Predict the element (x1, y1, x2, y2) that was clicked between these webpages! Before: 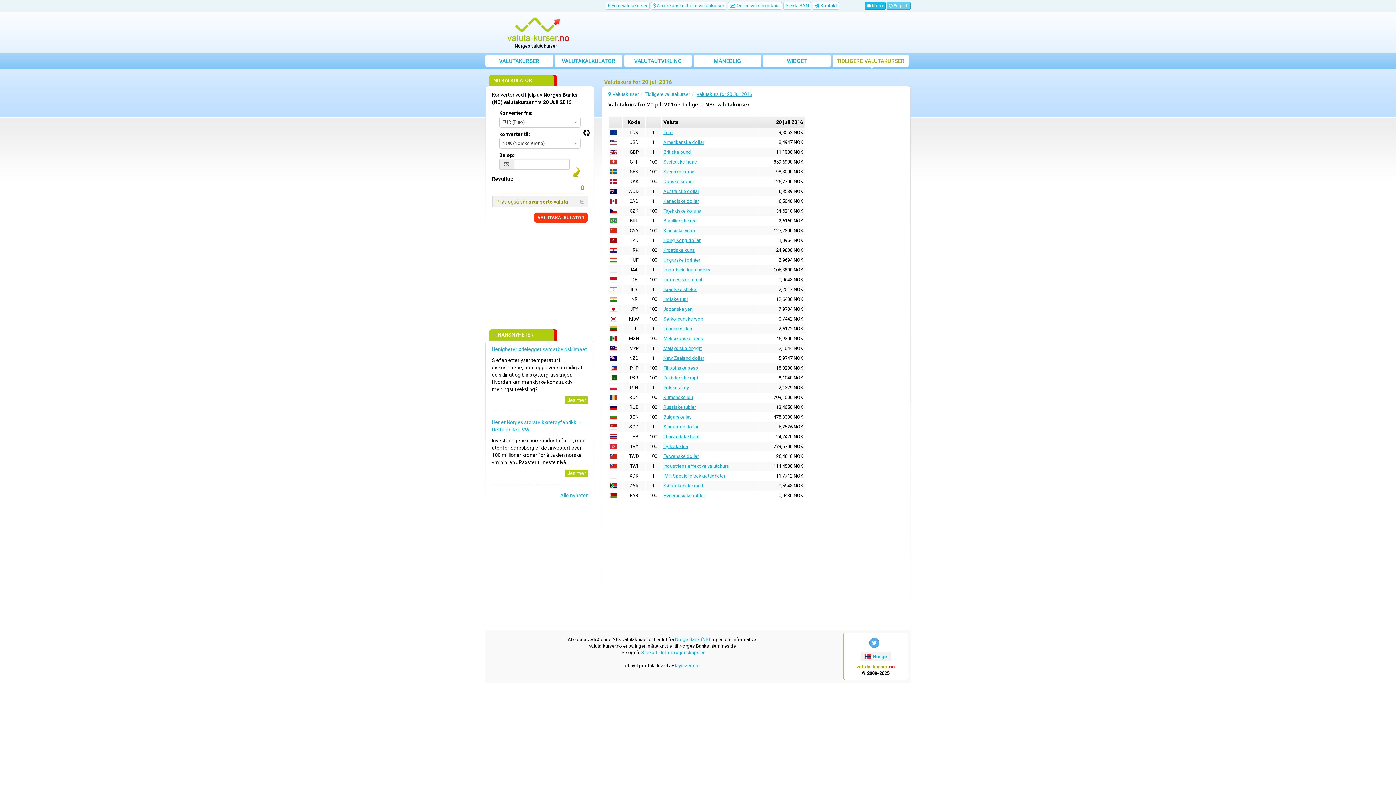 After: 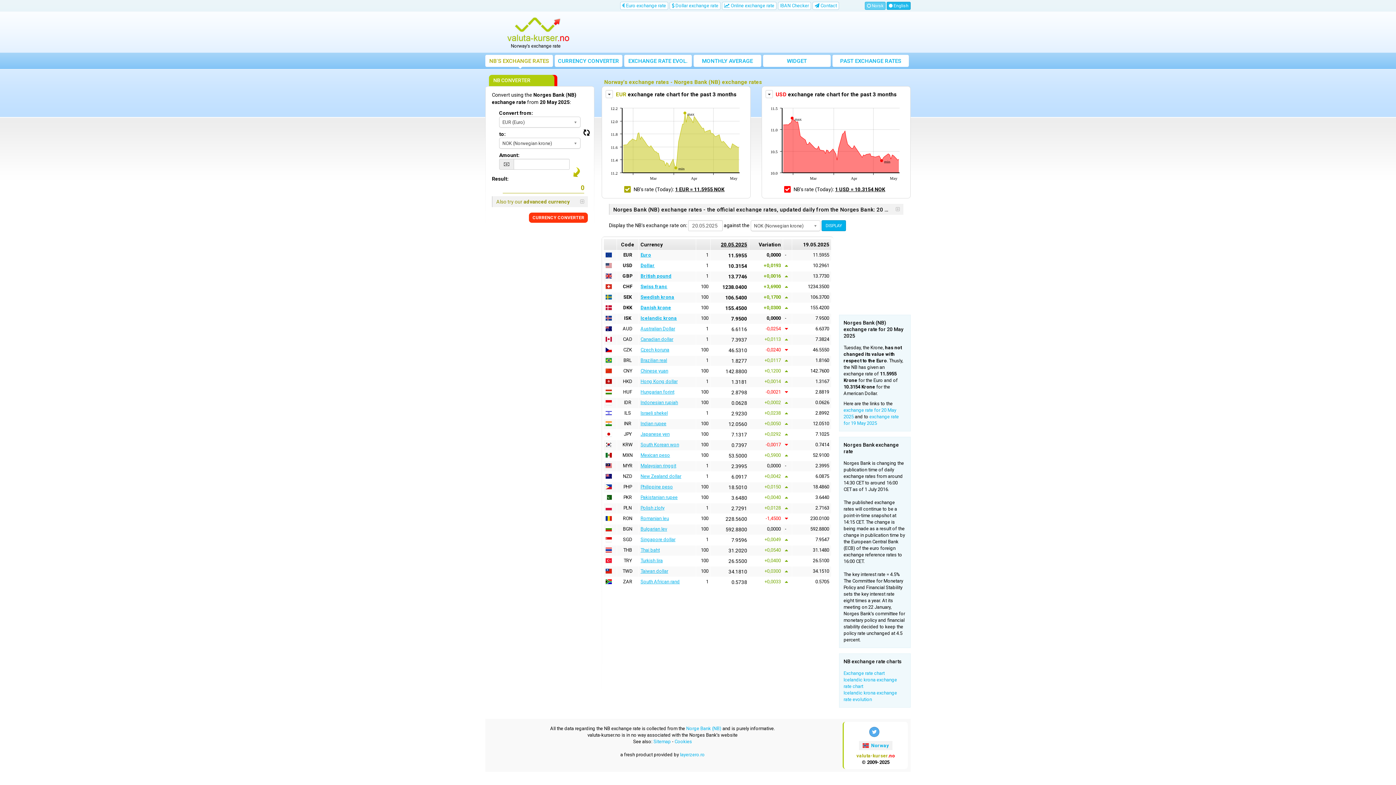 Action: label:  English bbox: (886, 1, 910, 9)